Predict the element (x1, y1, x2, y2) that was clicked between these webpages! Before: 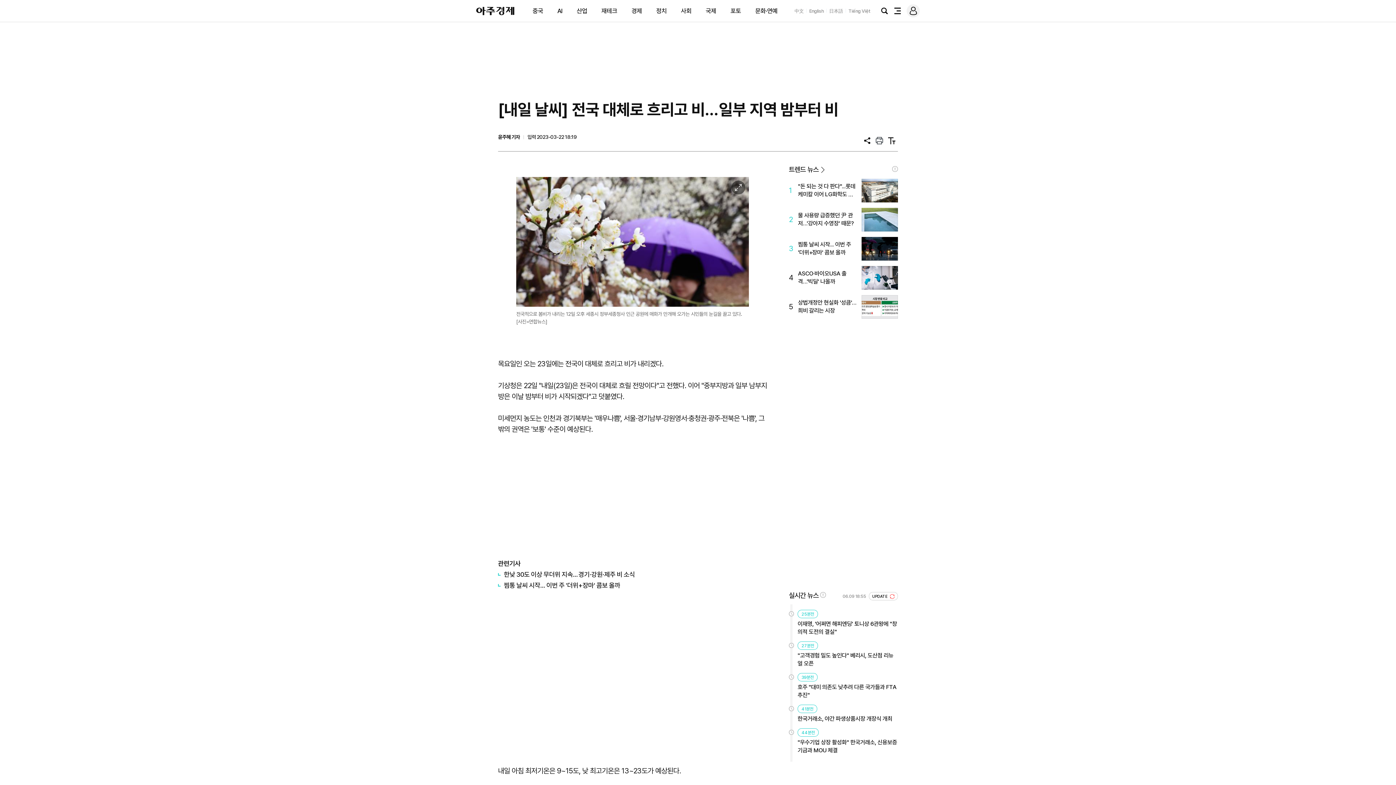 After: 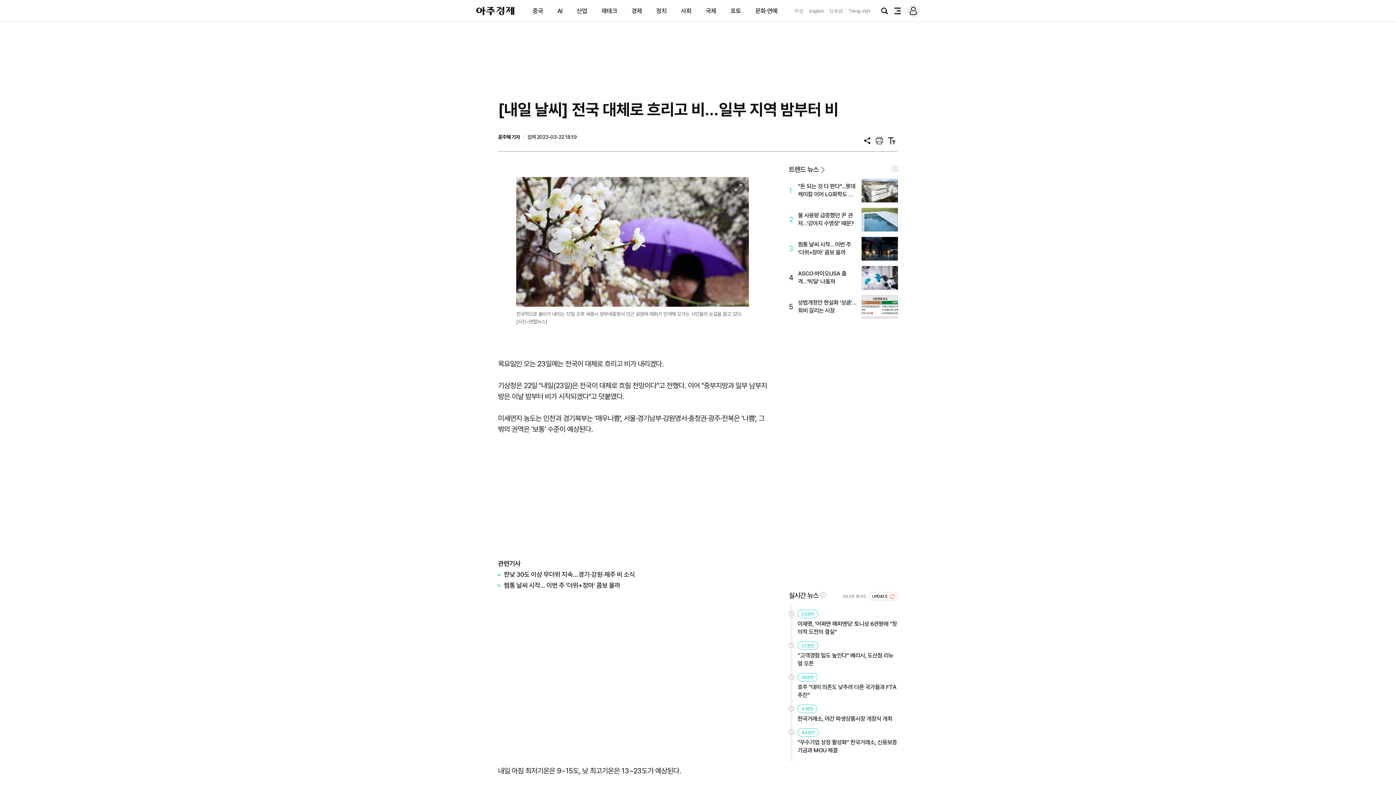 Action: label: 中文 bbox: (794, 8, 803, 13)